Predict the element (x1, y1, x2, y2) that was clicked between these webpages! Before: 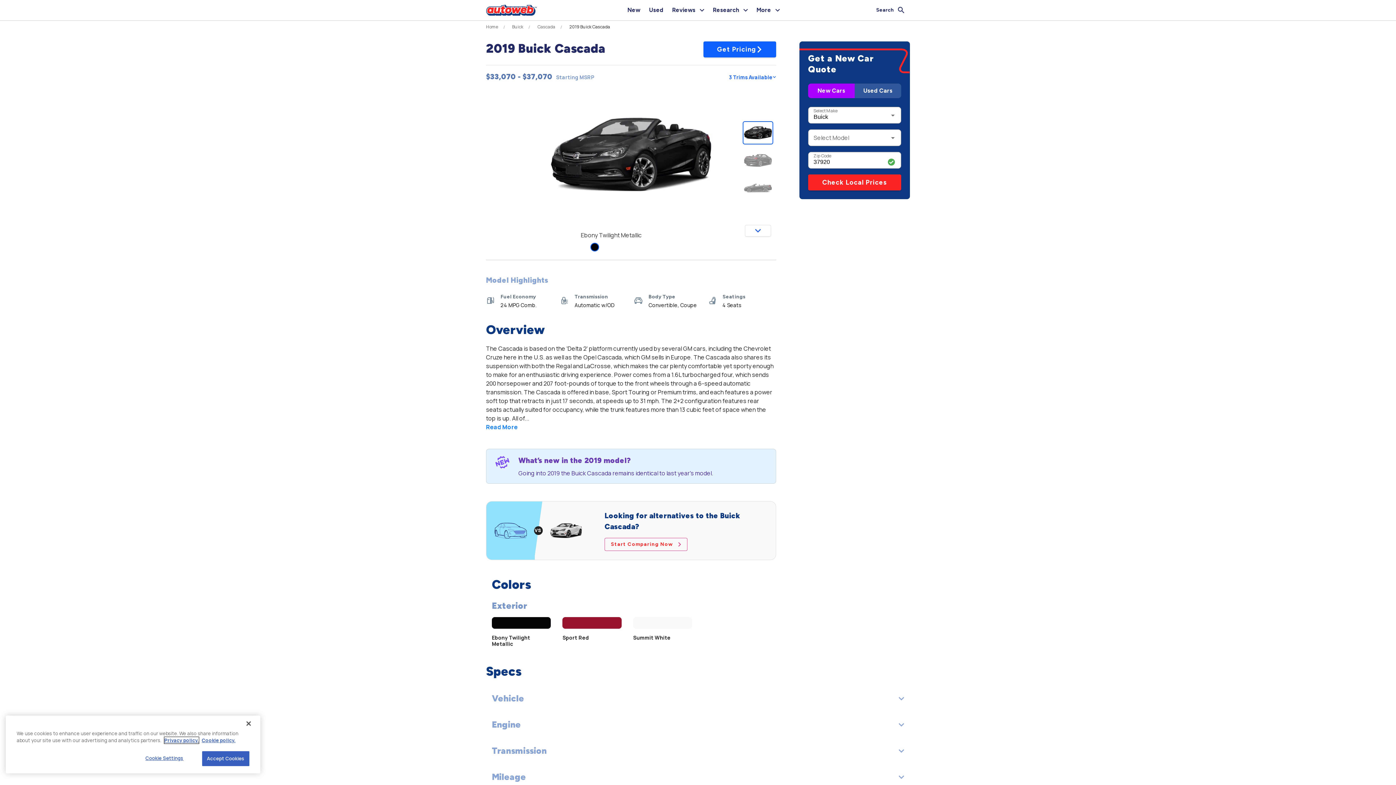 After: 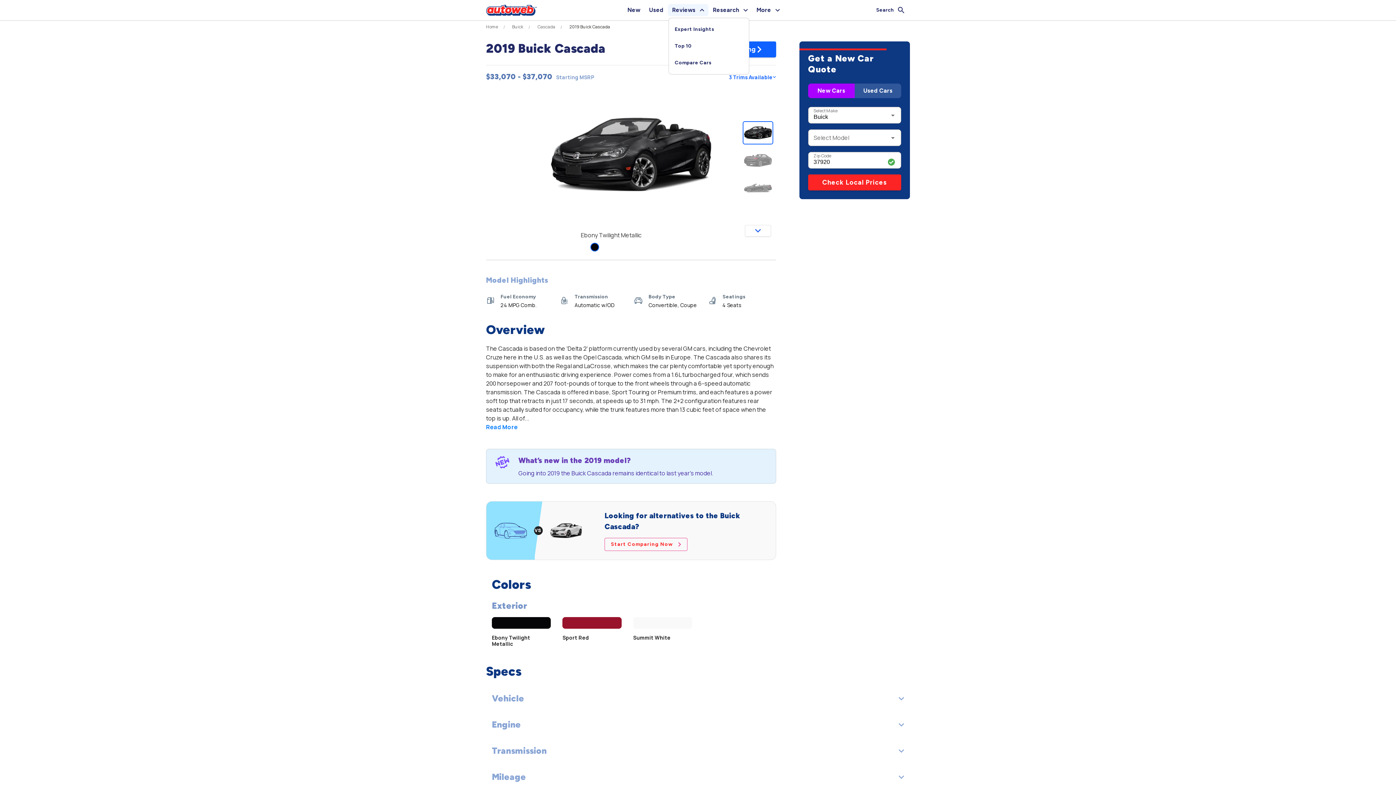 Action: bbox: (668, 4, 708, 16) label: Reviews